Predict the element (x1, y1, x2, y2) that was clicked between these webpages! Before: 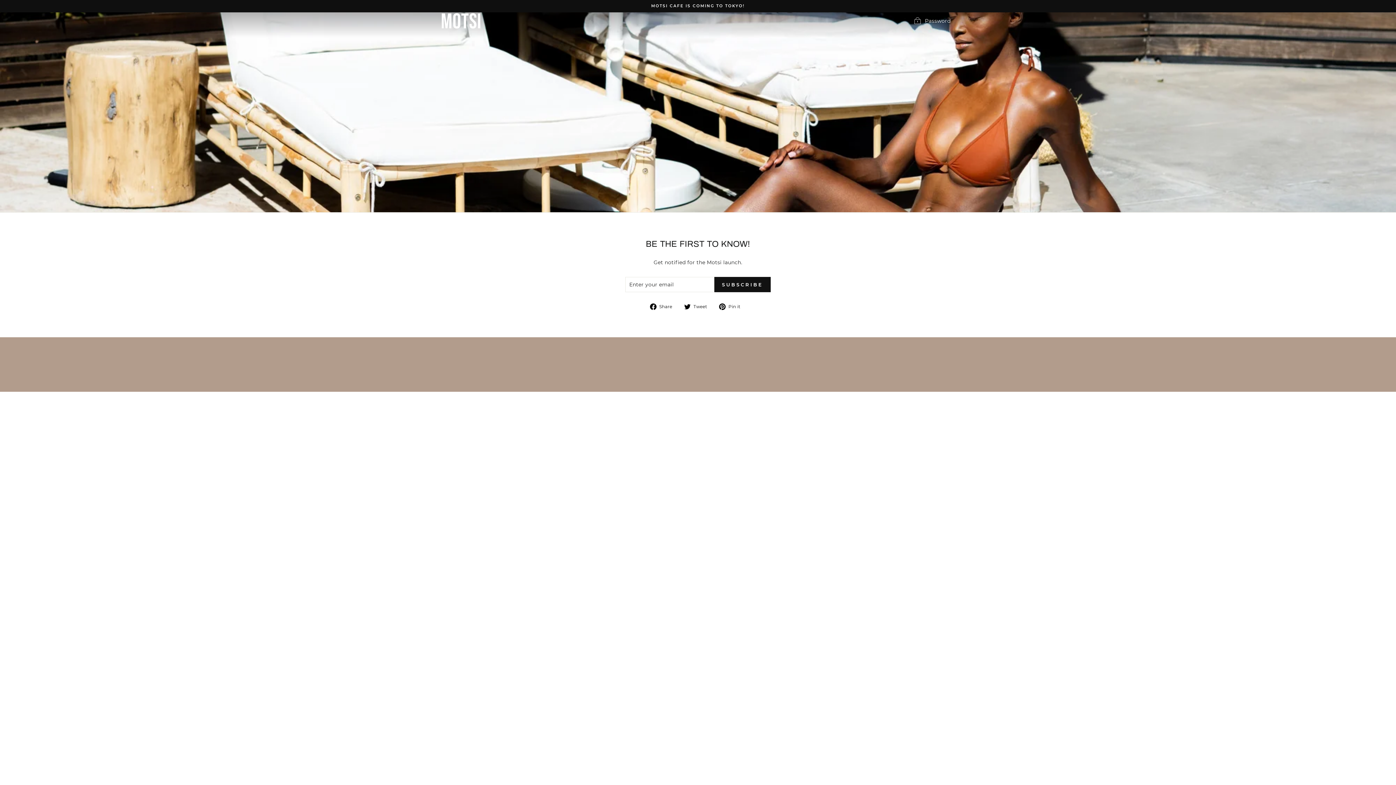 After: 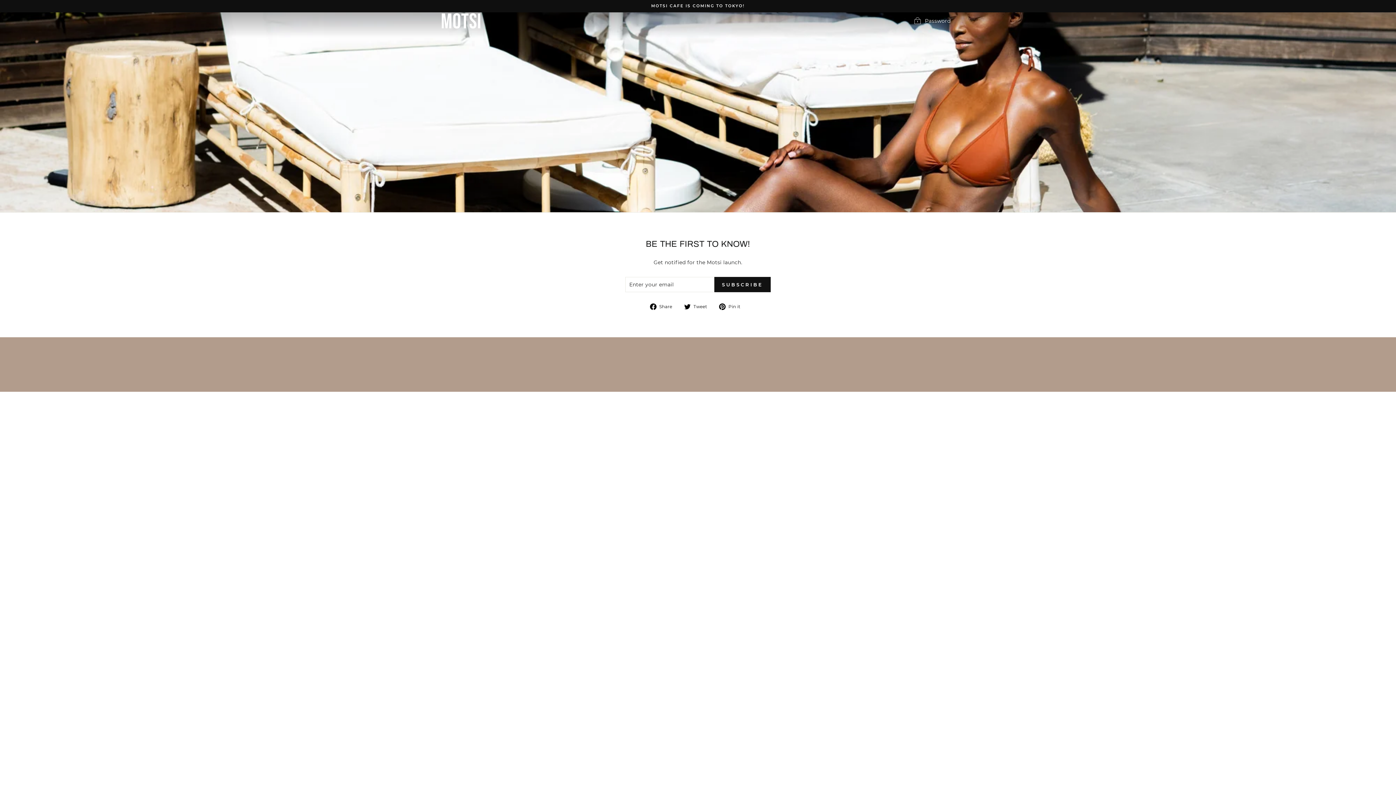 Action: label:  Share
Share on Facebook bbox: (650, 303, 677, 310)